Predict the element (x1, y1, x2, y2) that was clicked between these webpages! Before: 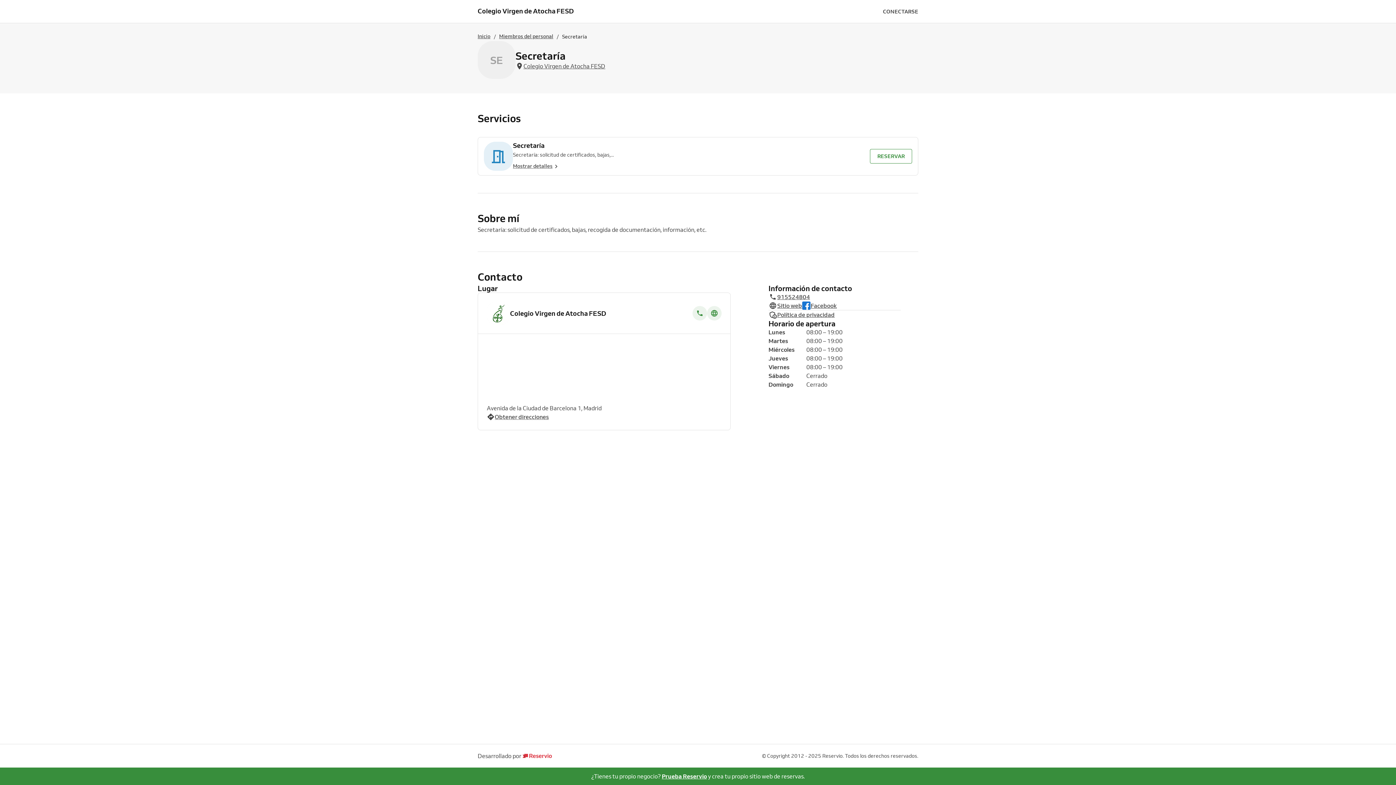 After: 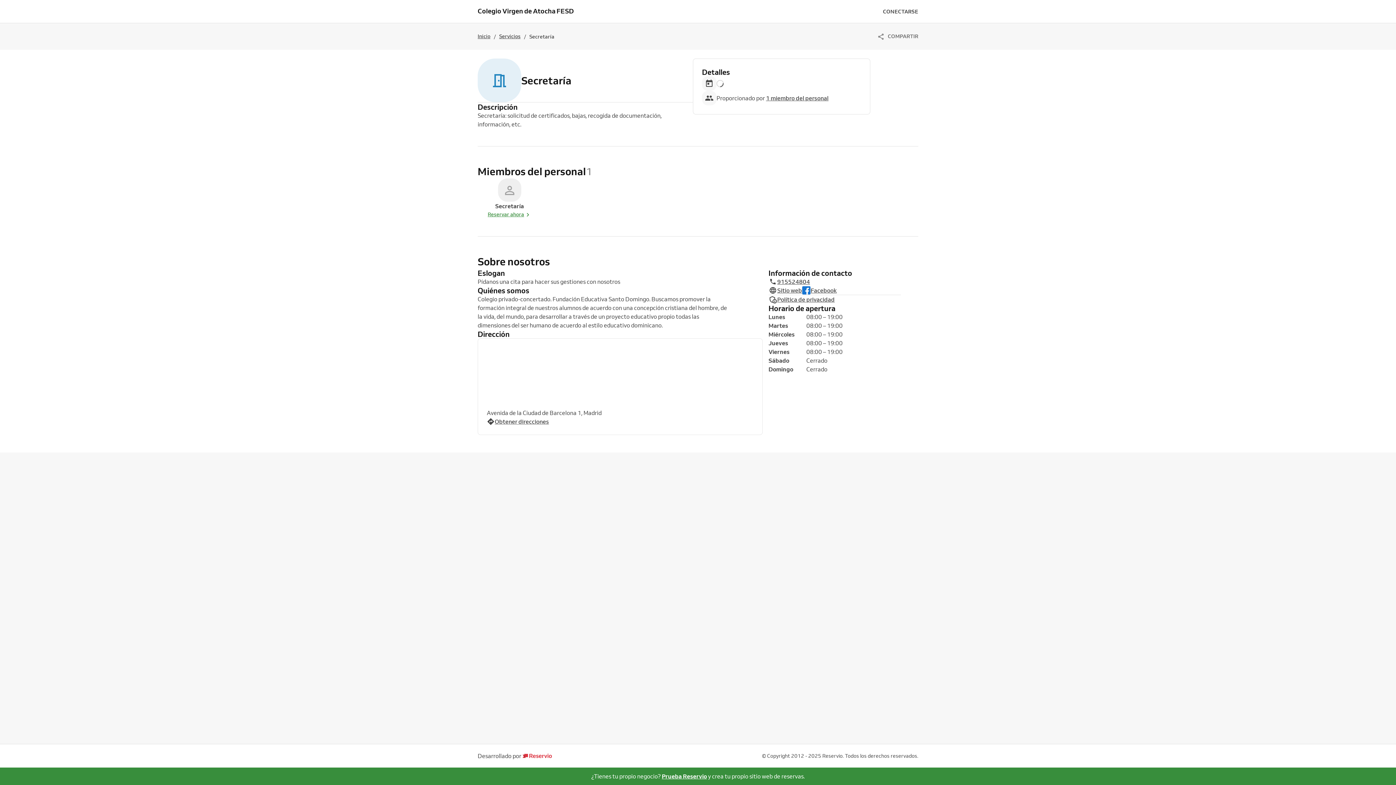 Action: bbox: (513, 162, 560, 170) label: Mostrar detalles